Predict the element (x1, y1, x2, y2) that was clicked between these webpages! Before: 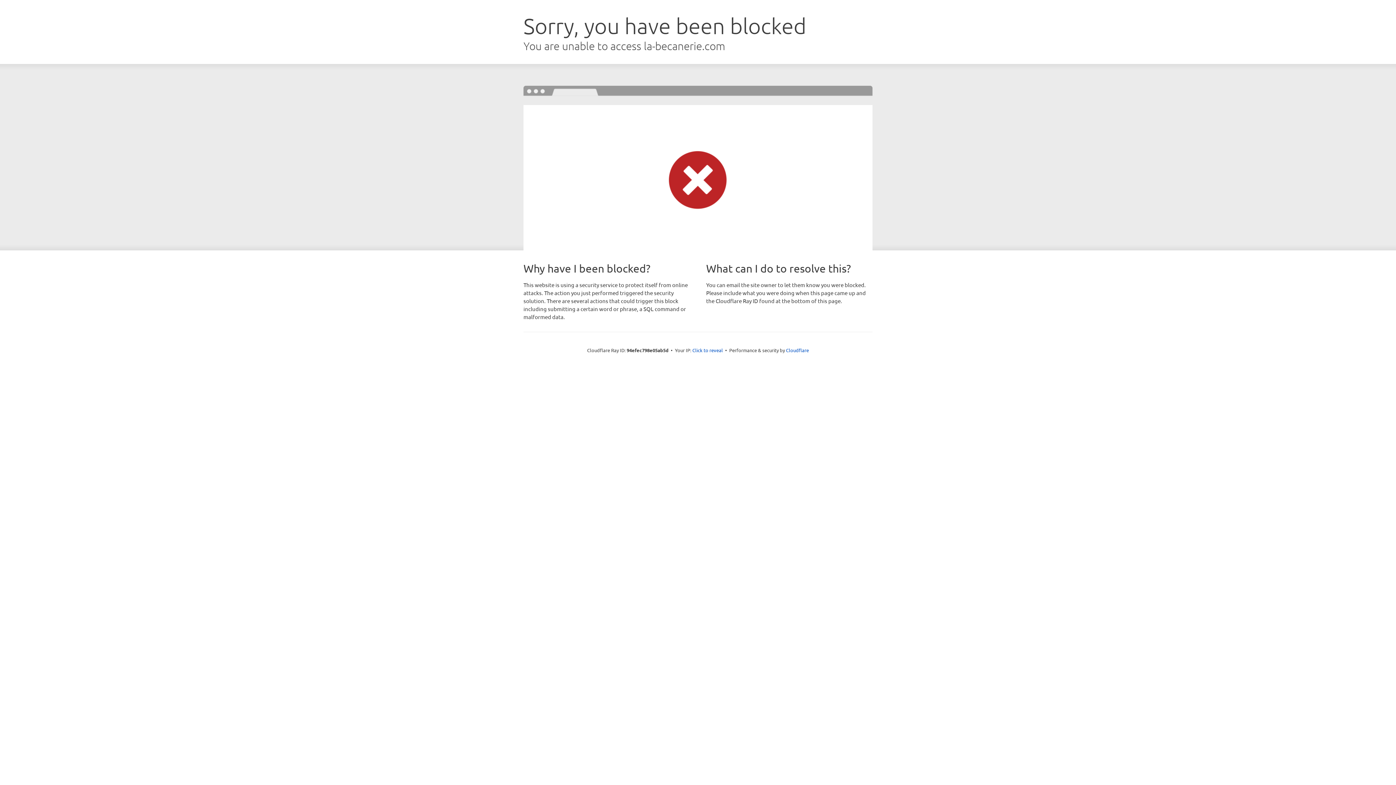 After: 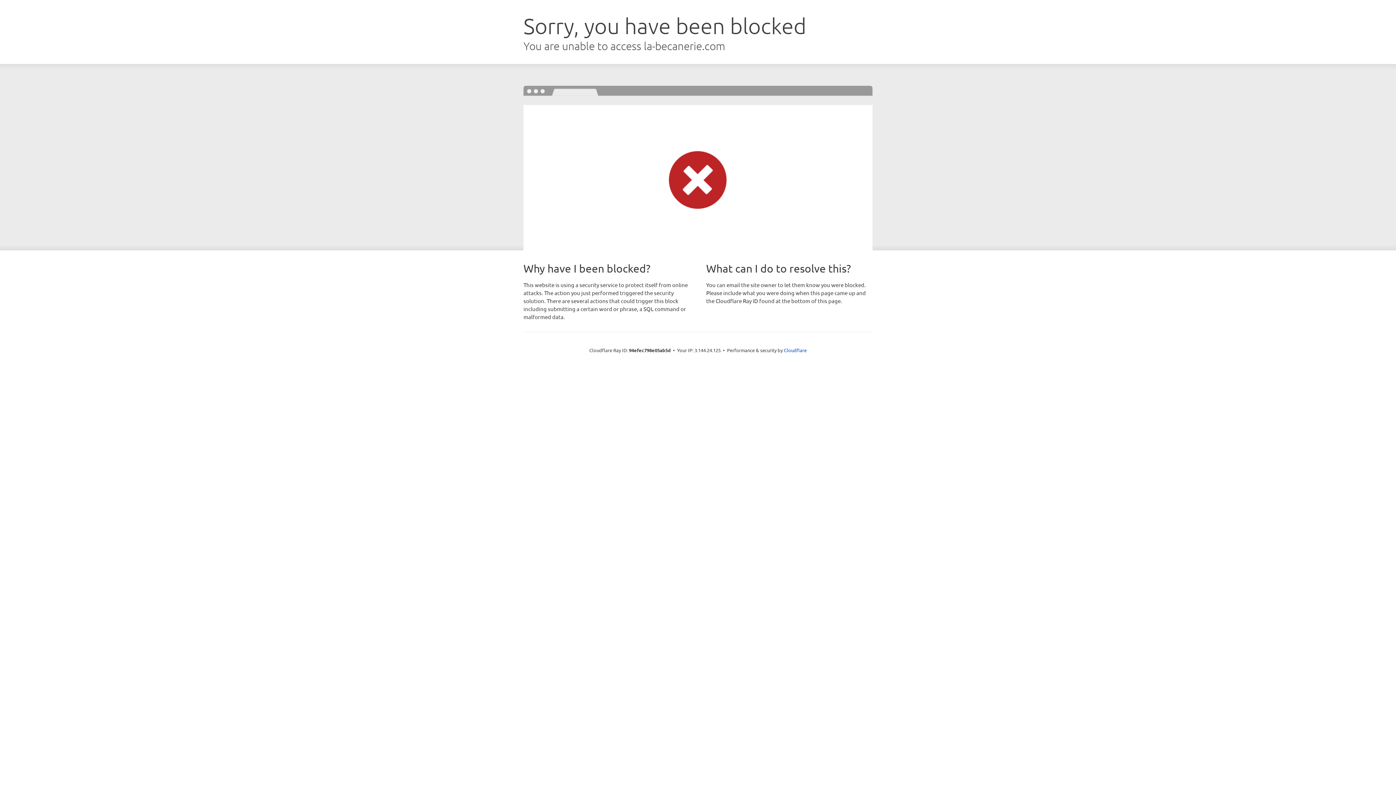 Action: label: Click to reveal bbox: (692, 346, 723, 353)